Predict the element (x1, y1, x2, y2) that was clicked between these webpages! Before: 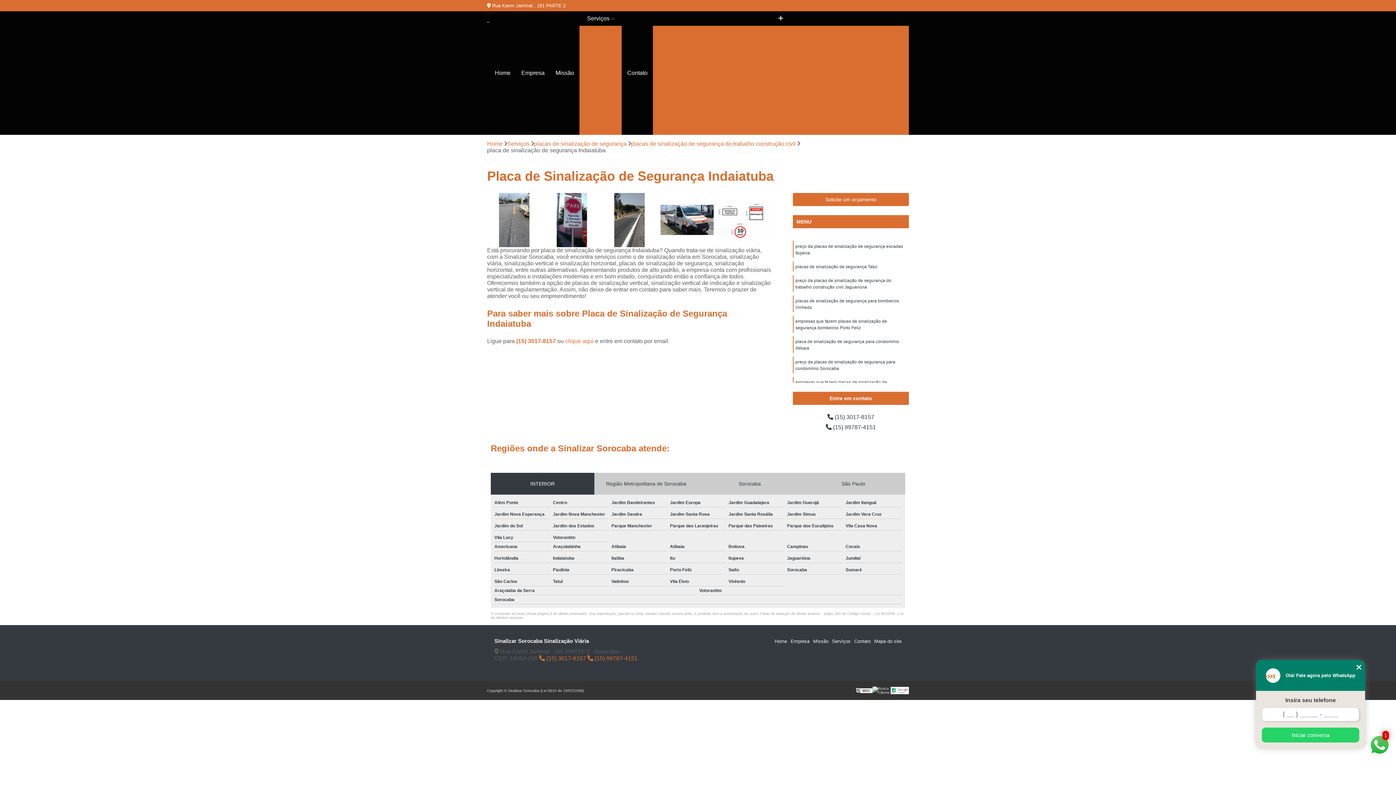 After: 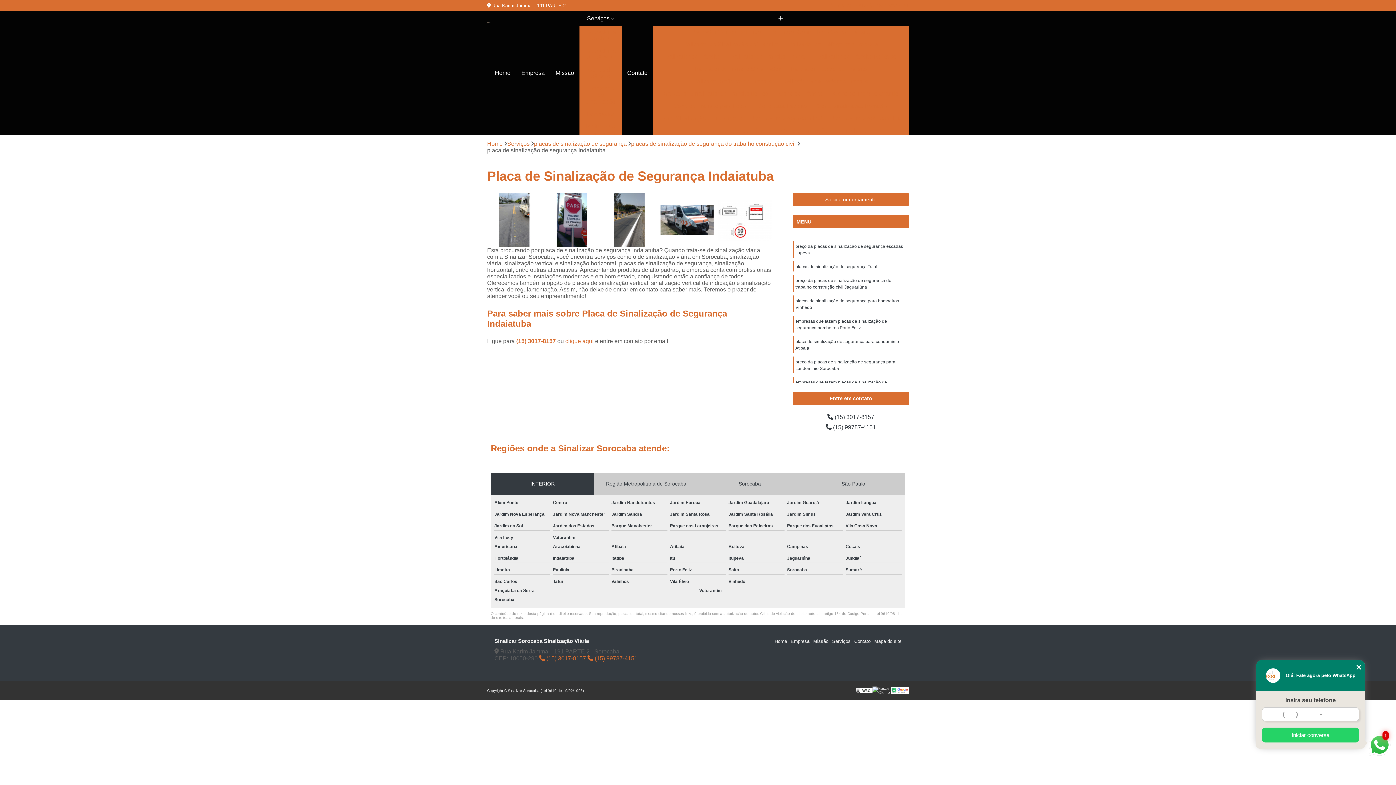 Action: label: W3C bbox: (856, 688, 872, 693)